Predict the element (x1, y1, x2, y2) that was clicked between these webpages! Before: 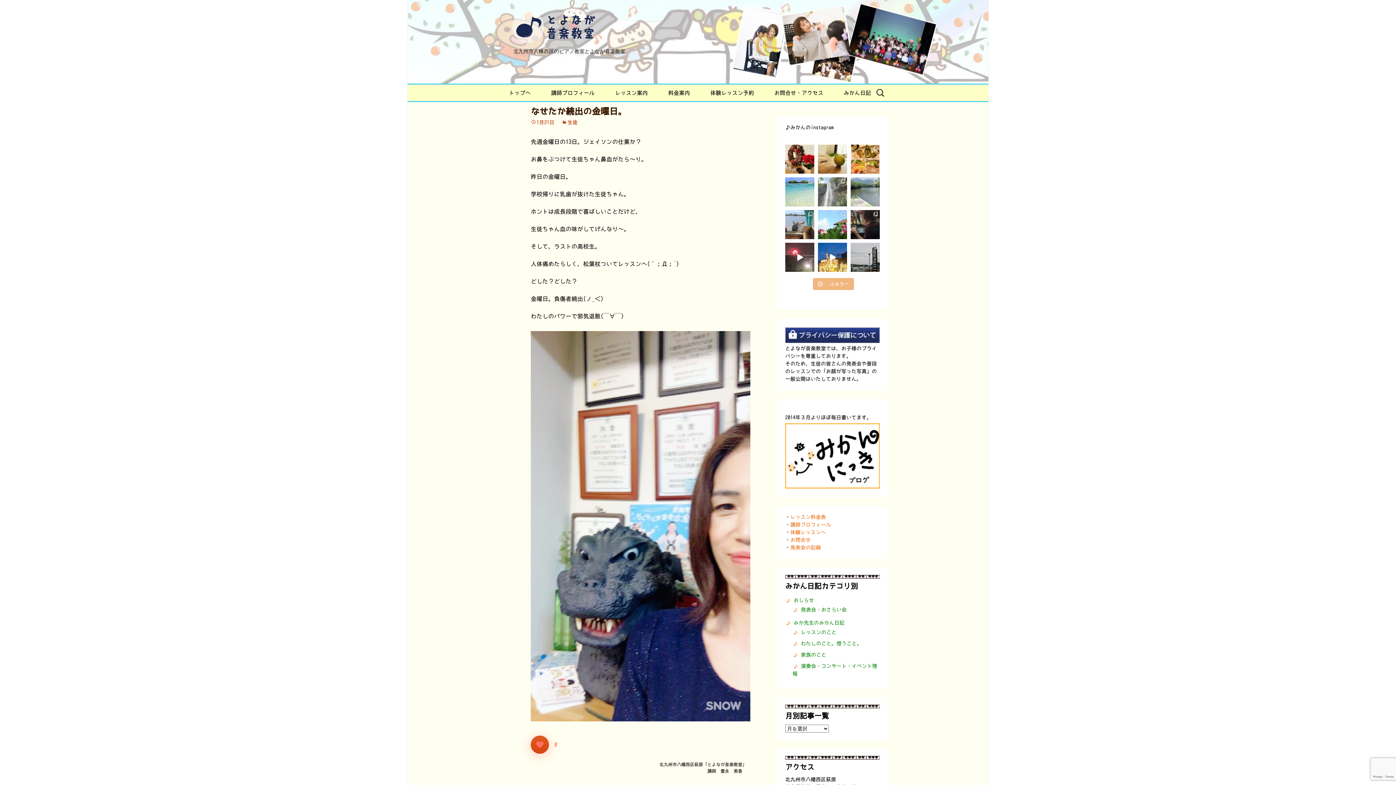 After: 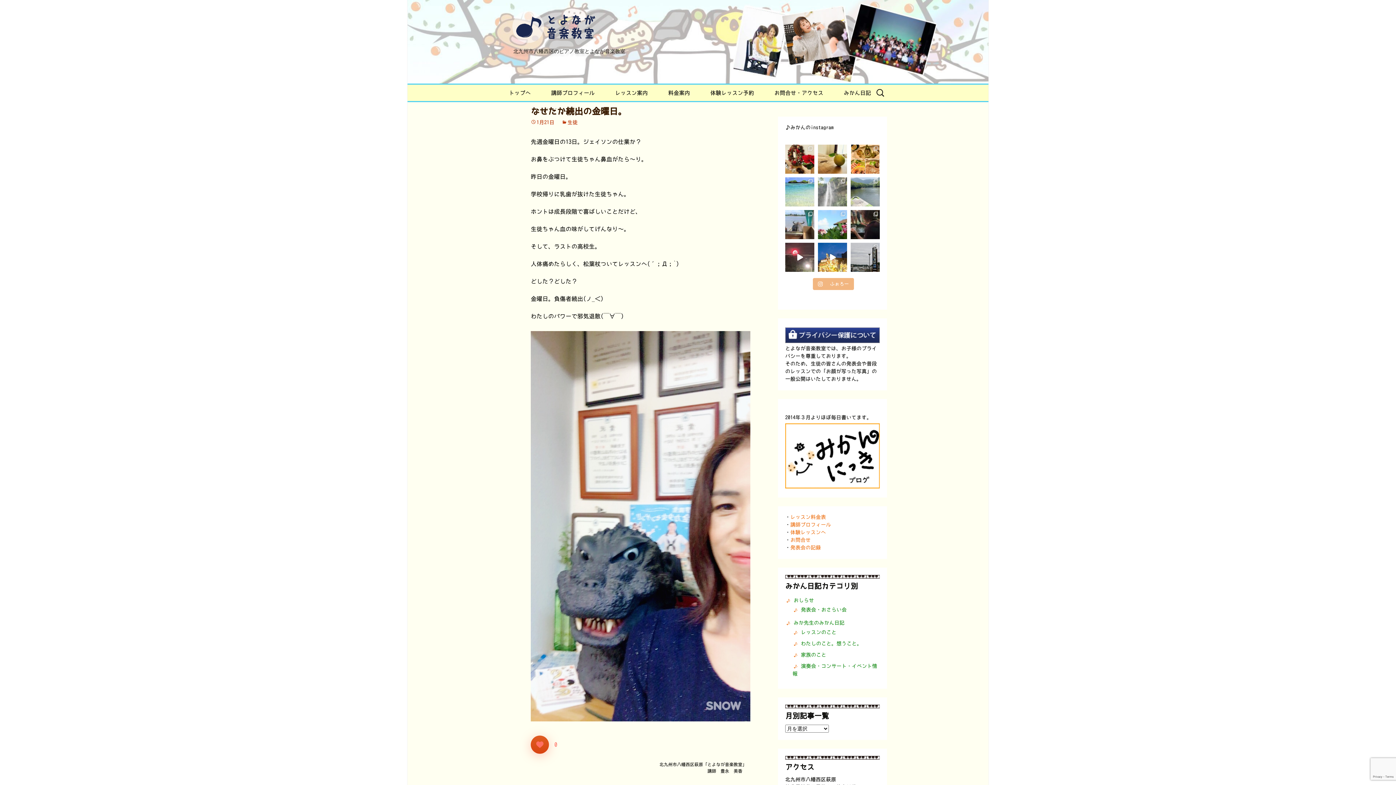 Action: bbox: (818, 177, 847, 206)